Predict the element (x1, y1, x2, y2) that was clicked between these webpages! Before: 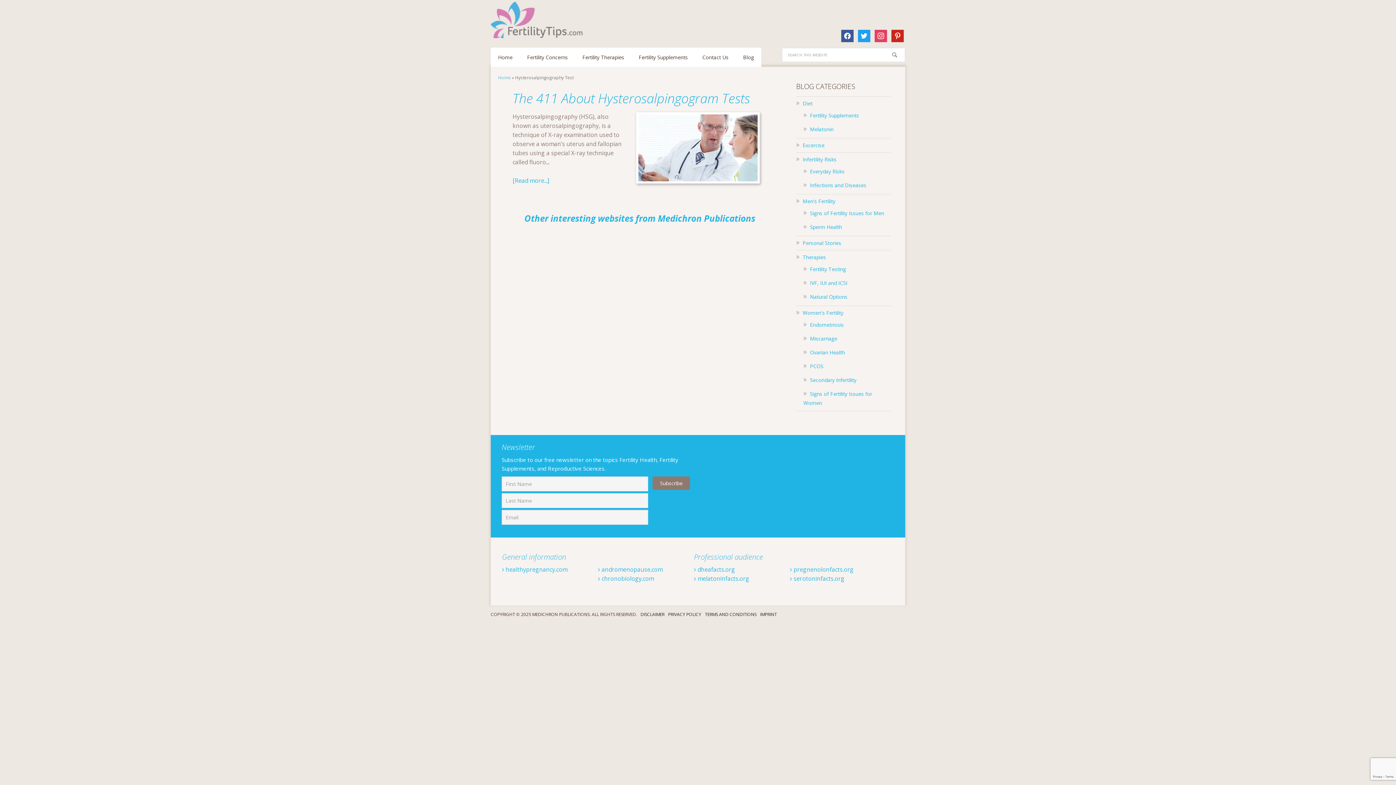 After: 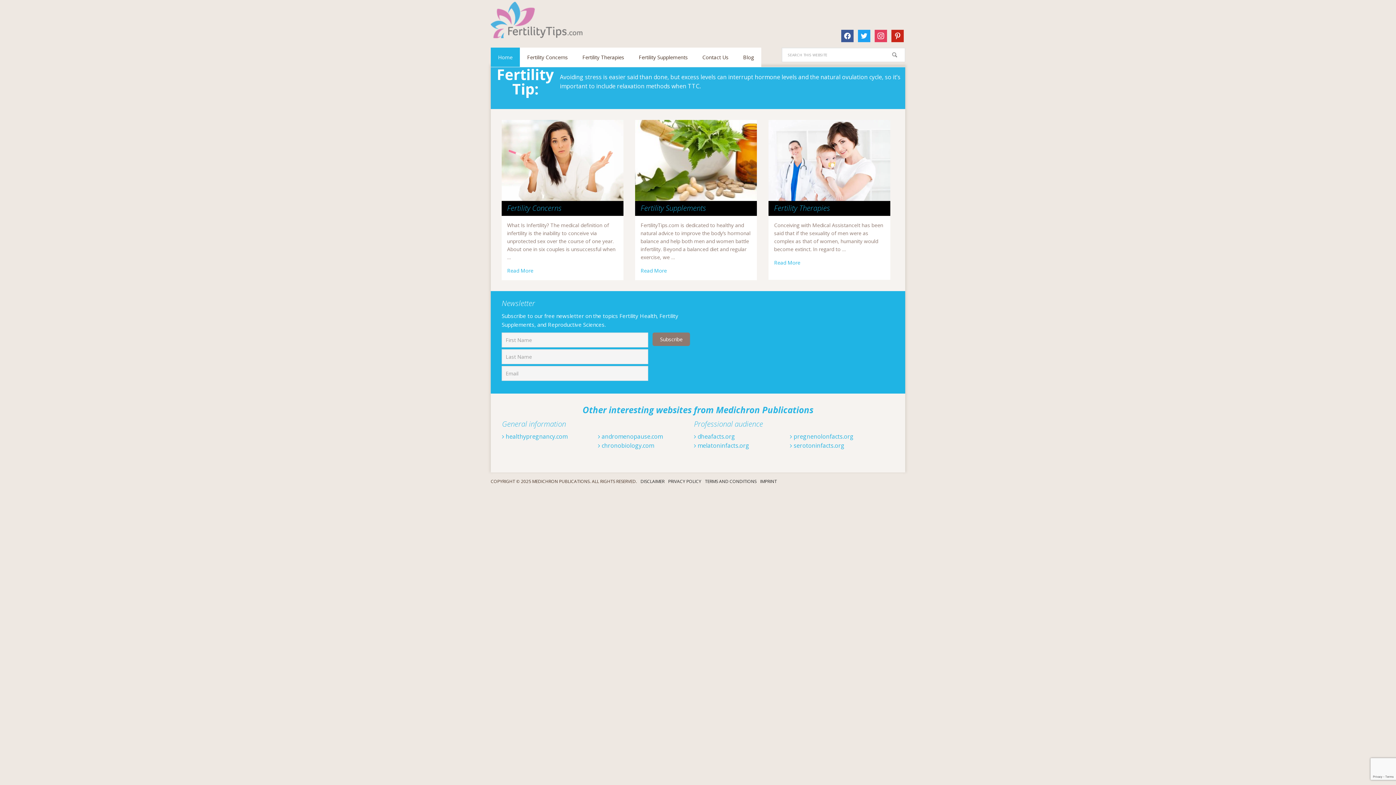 Action: bbox: (490, 47, 520, 66) label: Home